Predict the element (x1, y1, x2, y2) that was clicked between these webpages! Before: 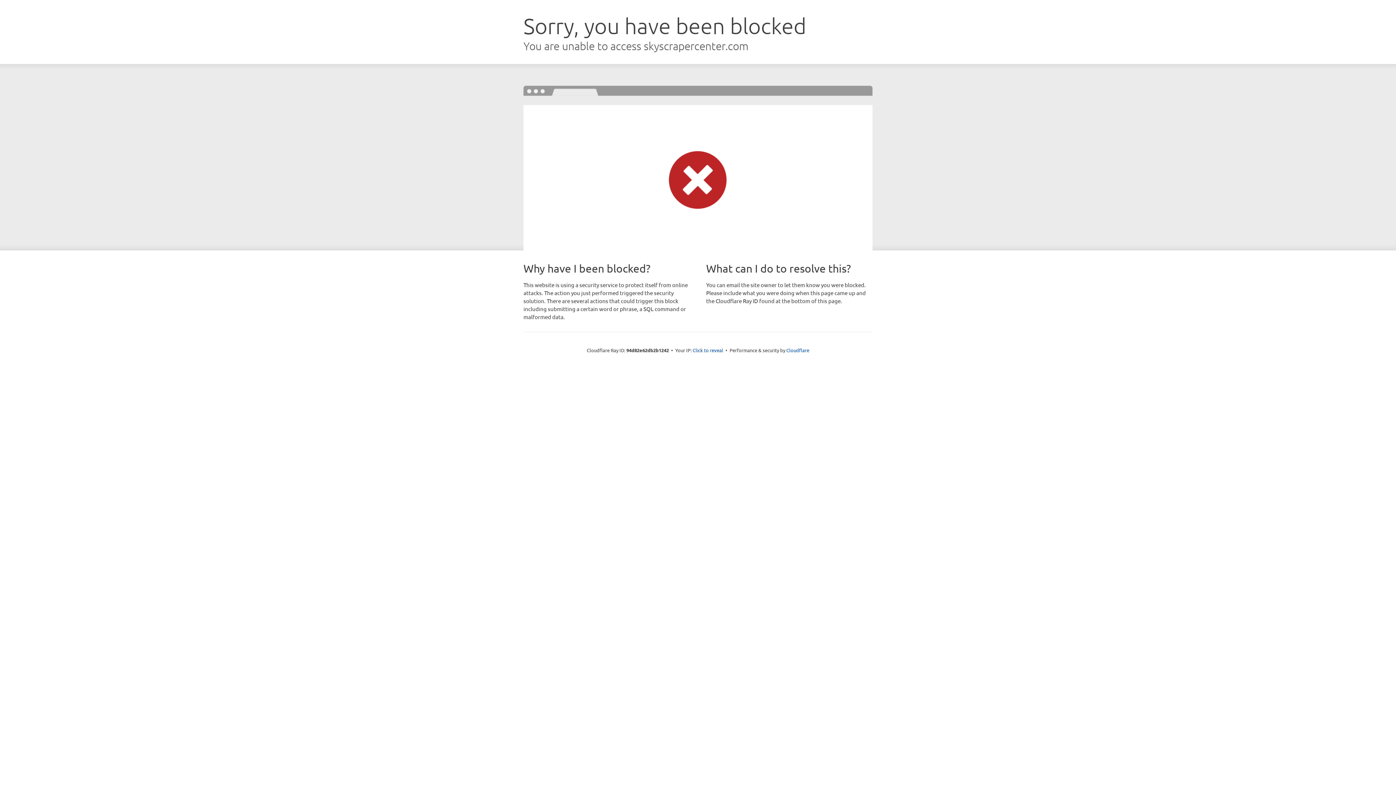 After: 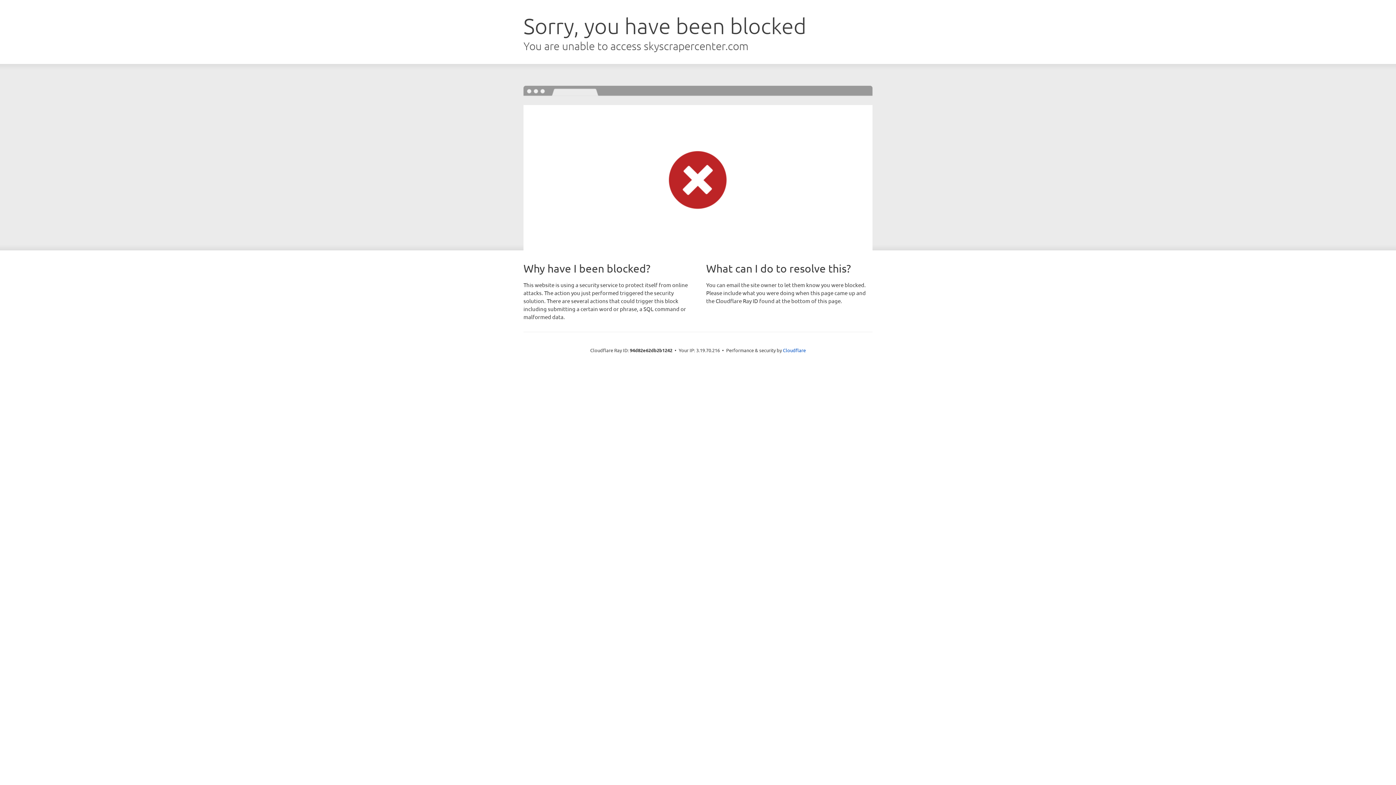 Action: label: Click to reveal bbox: (692, 346, 723, 353)